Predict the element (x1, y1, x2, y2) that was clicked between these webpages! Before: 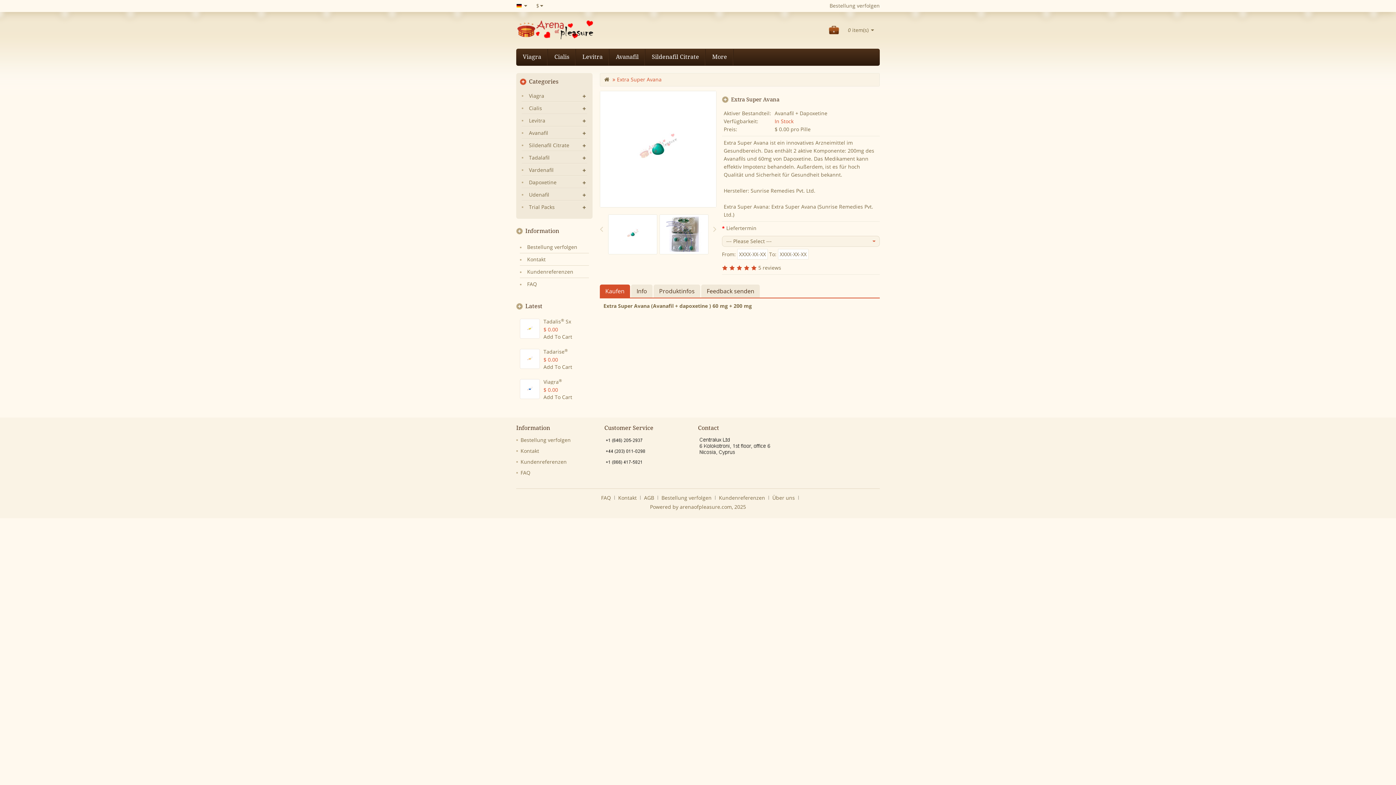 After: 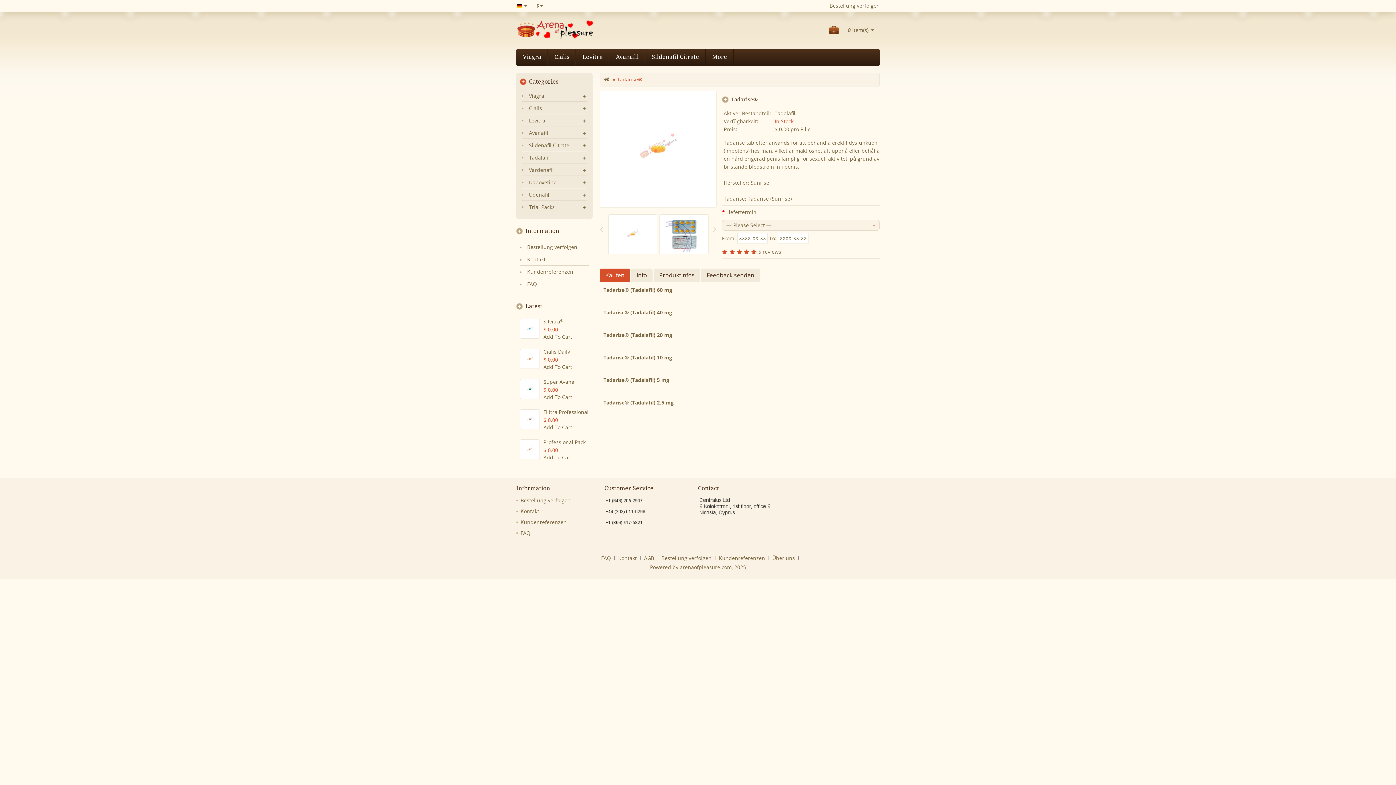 Action: bbox: (543, 348, 568, 355) label: Tadarise®